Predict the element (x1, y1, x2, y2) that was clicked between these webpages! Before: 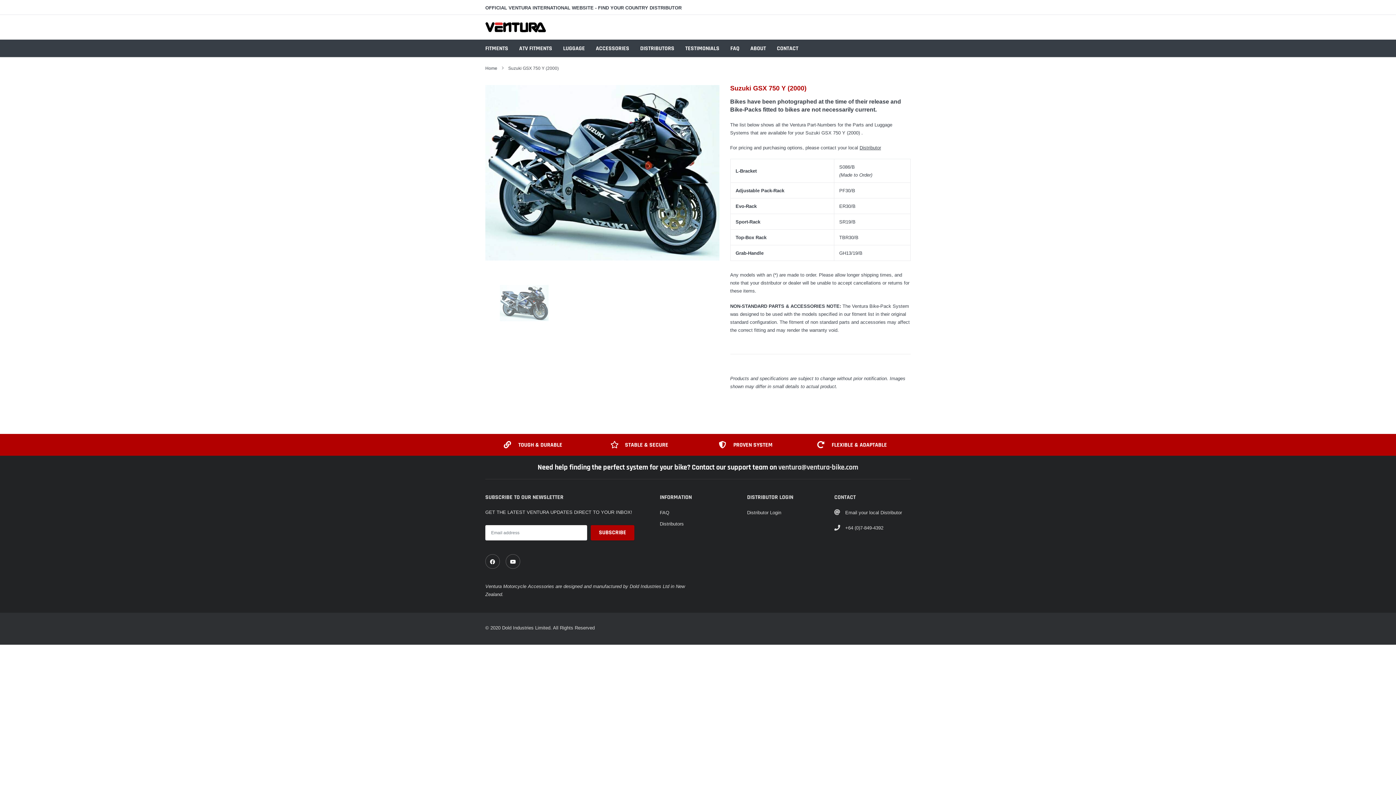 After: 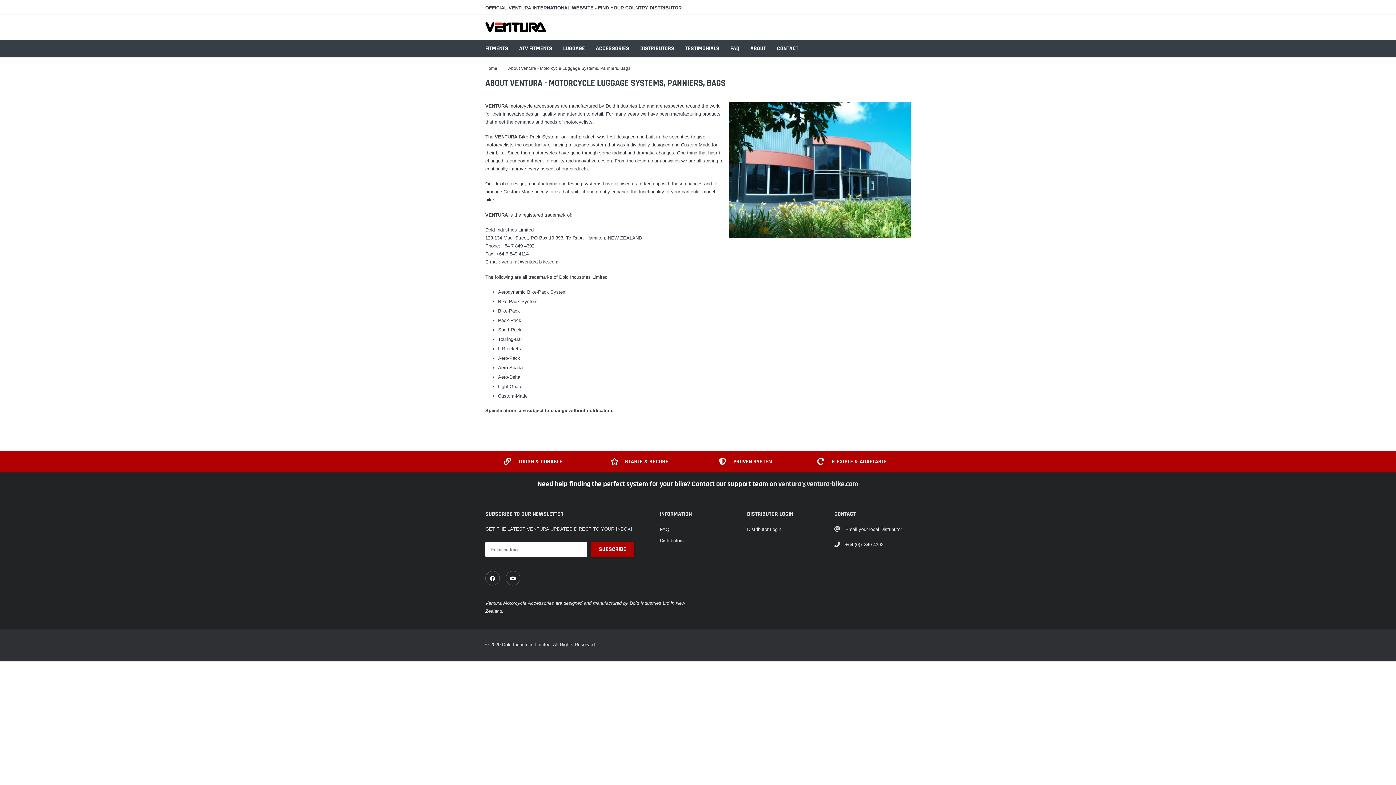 Action: bbox: (750, 44, 766, 52) label: link